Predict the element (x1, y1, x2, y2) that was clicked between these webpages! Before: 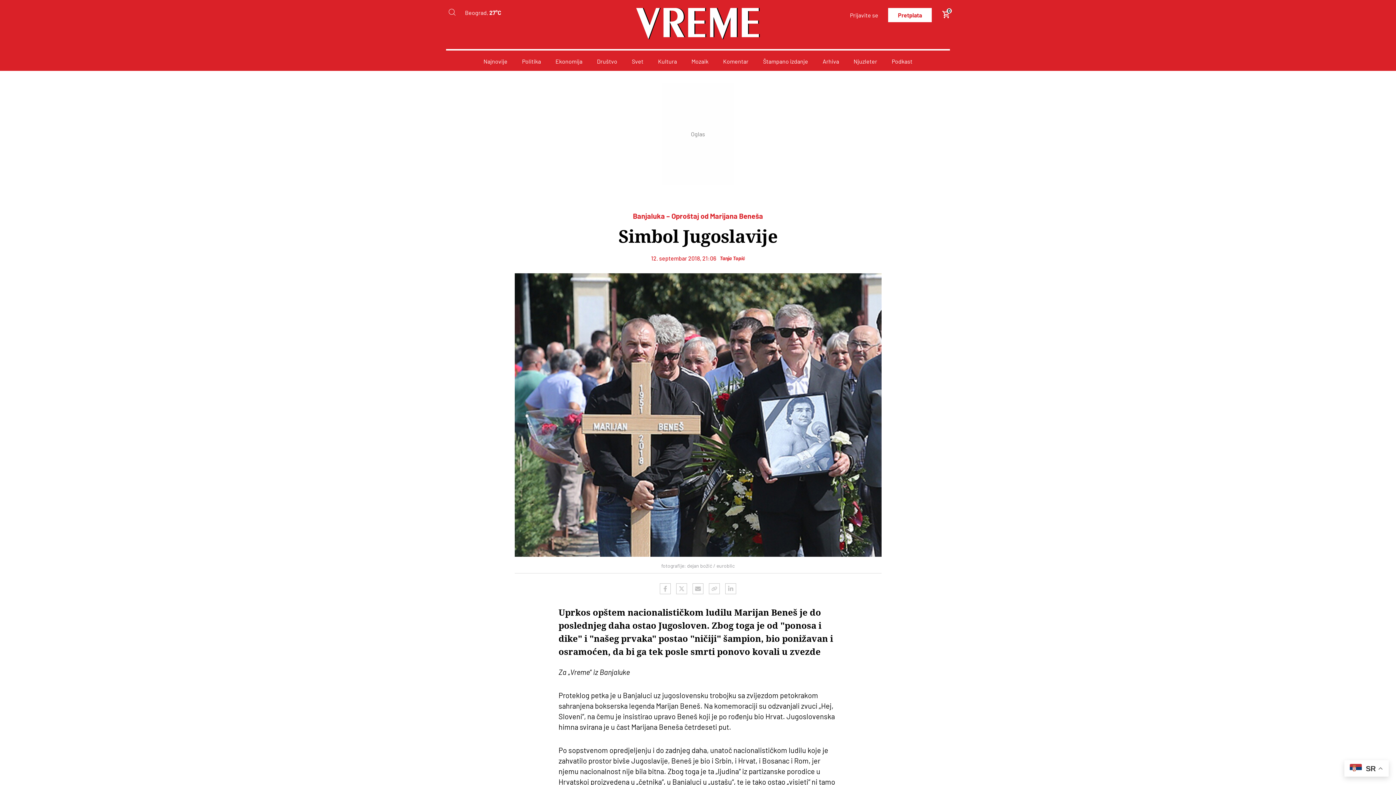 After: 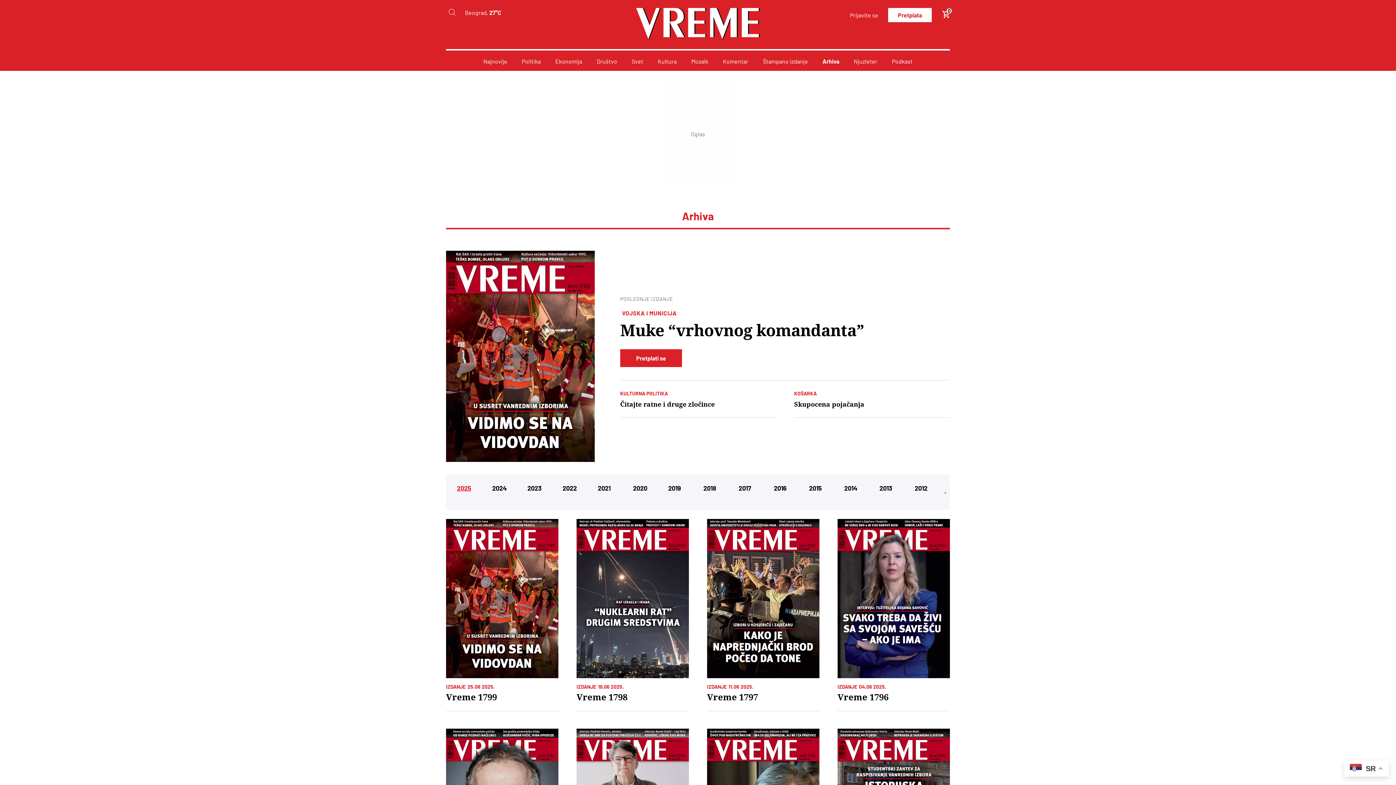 Action: label: Arhiva bbox: (822, 57, 839, 64)